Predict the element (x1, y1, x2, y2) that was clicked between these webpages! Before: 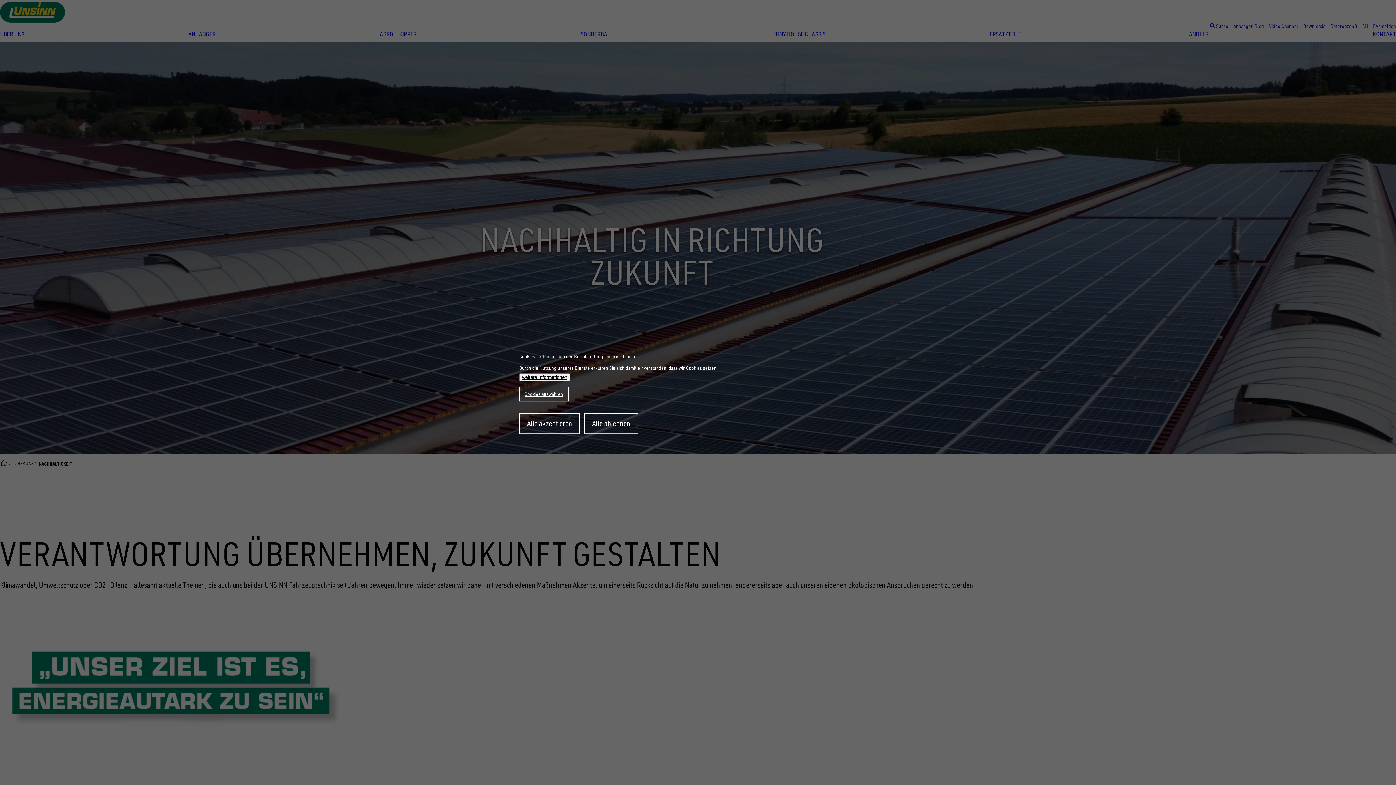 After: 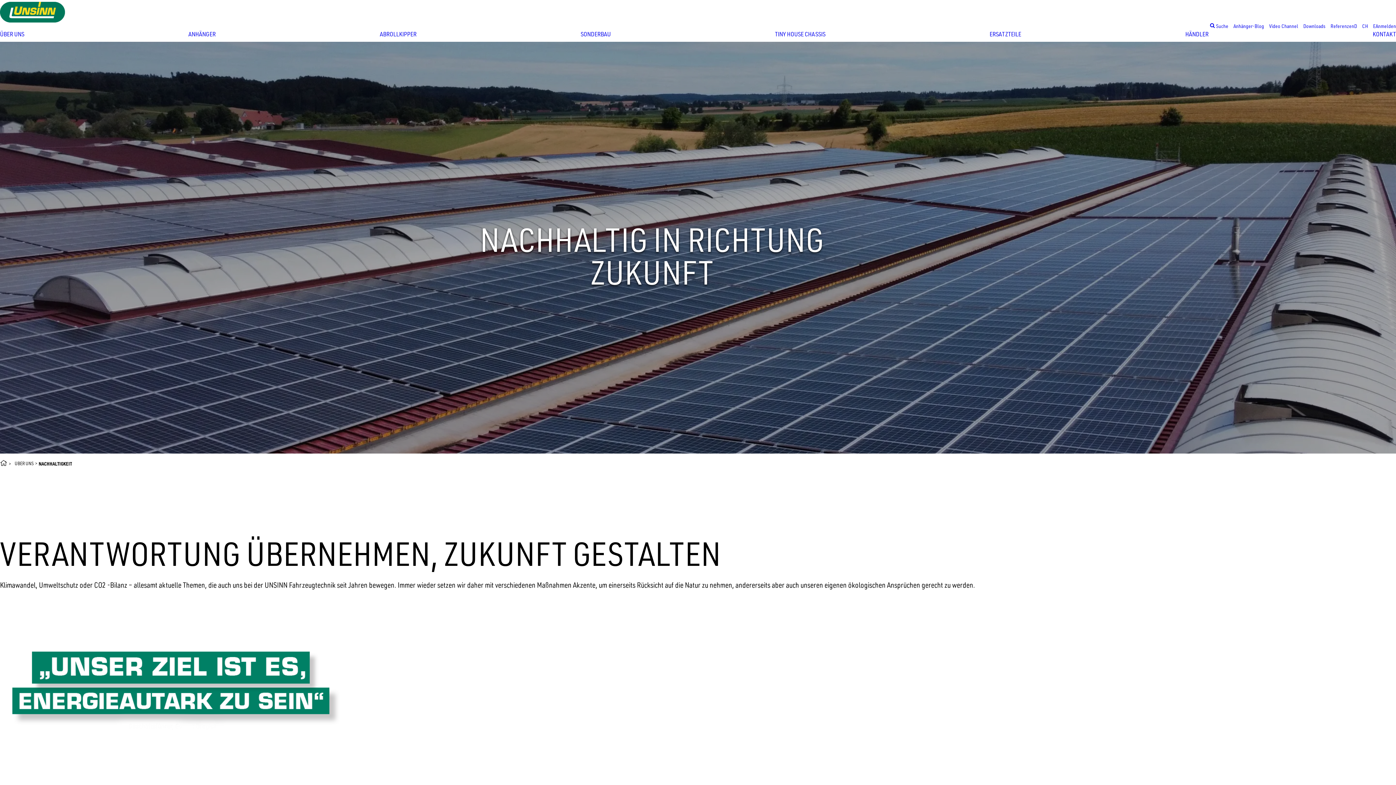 Action: bbox: (519, 413, 580, 434) label: Alle akzeptieren